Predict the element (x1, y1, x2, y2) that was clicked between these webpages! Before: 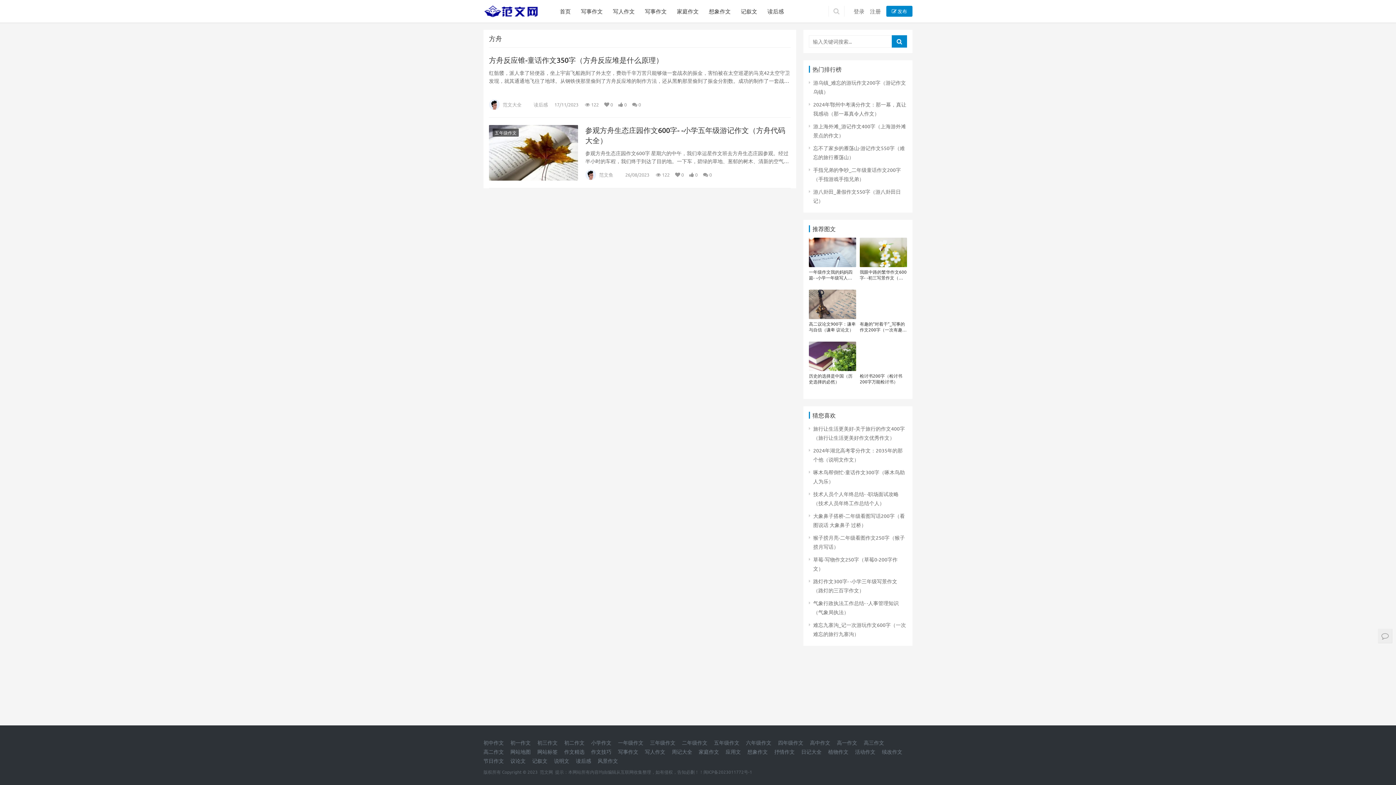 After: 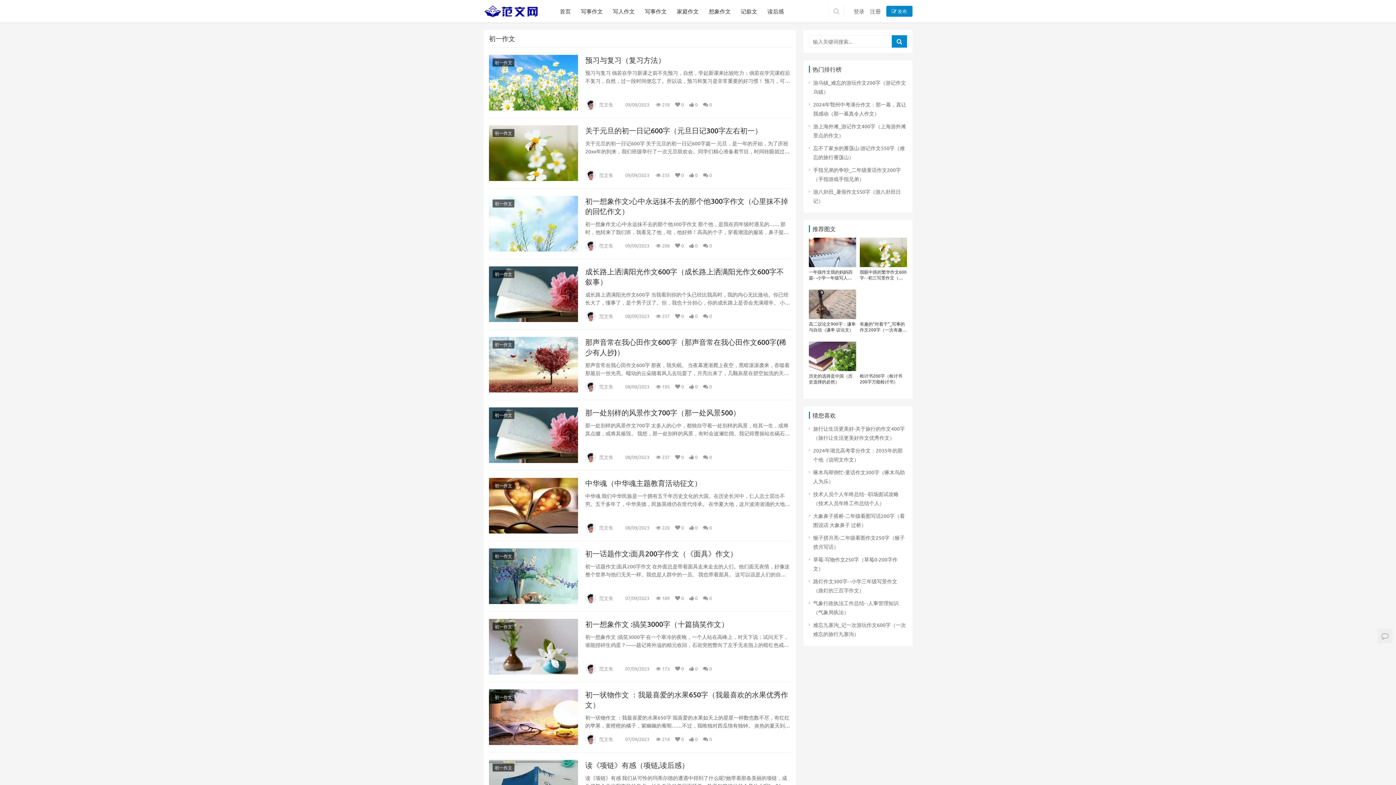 Action: label: 初一作文 bbox: (510, 739, 530, 746)